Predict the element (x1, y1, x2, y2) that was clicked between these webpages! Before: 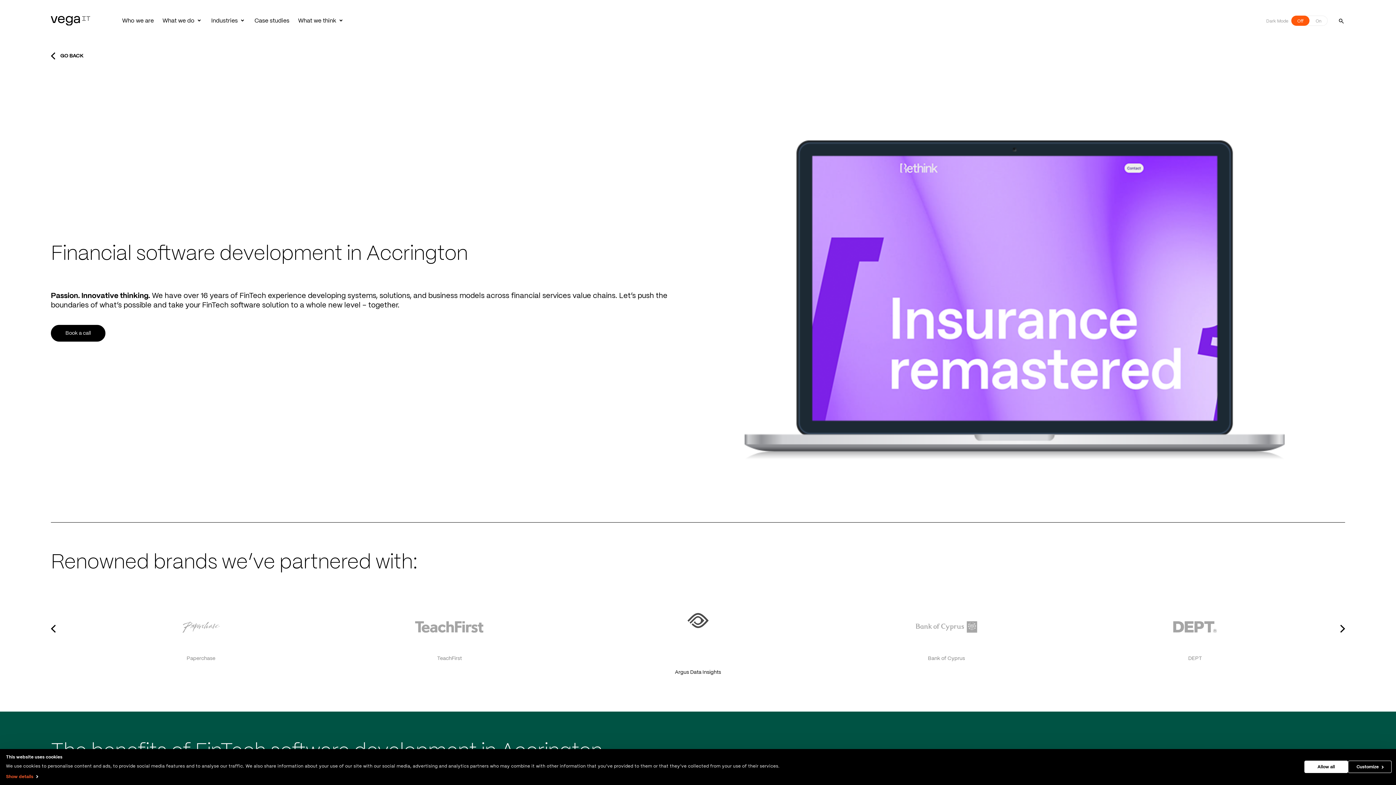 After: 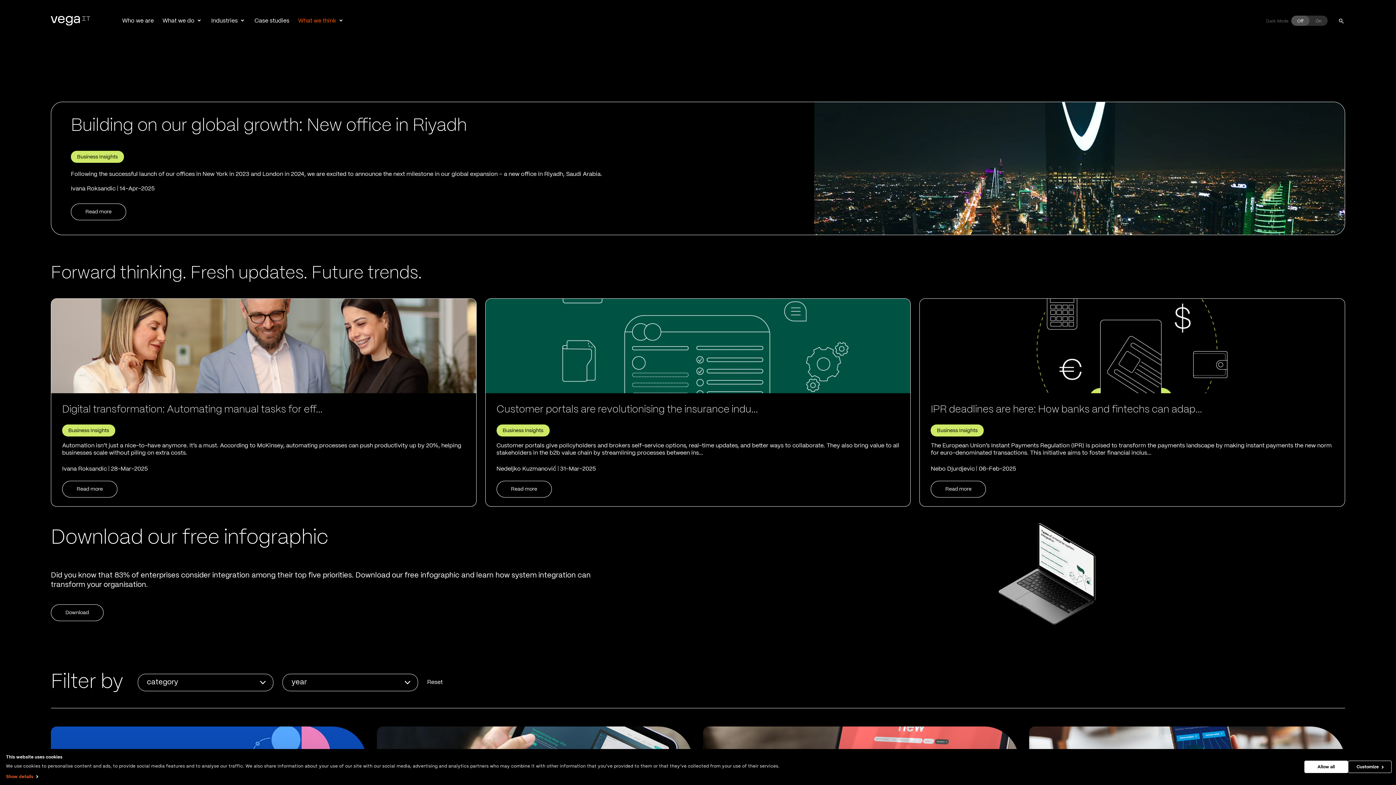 Action: label: What we think bbox: (298, 17, 344, 24)